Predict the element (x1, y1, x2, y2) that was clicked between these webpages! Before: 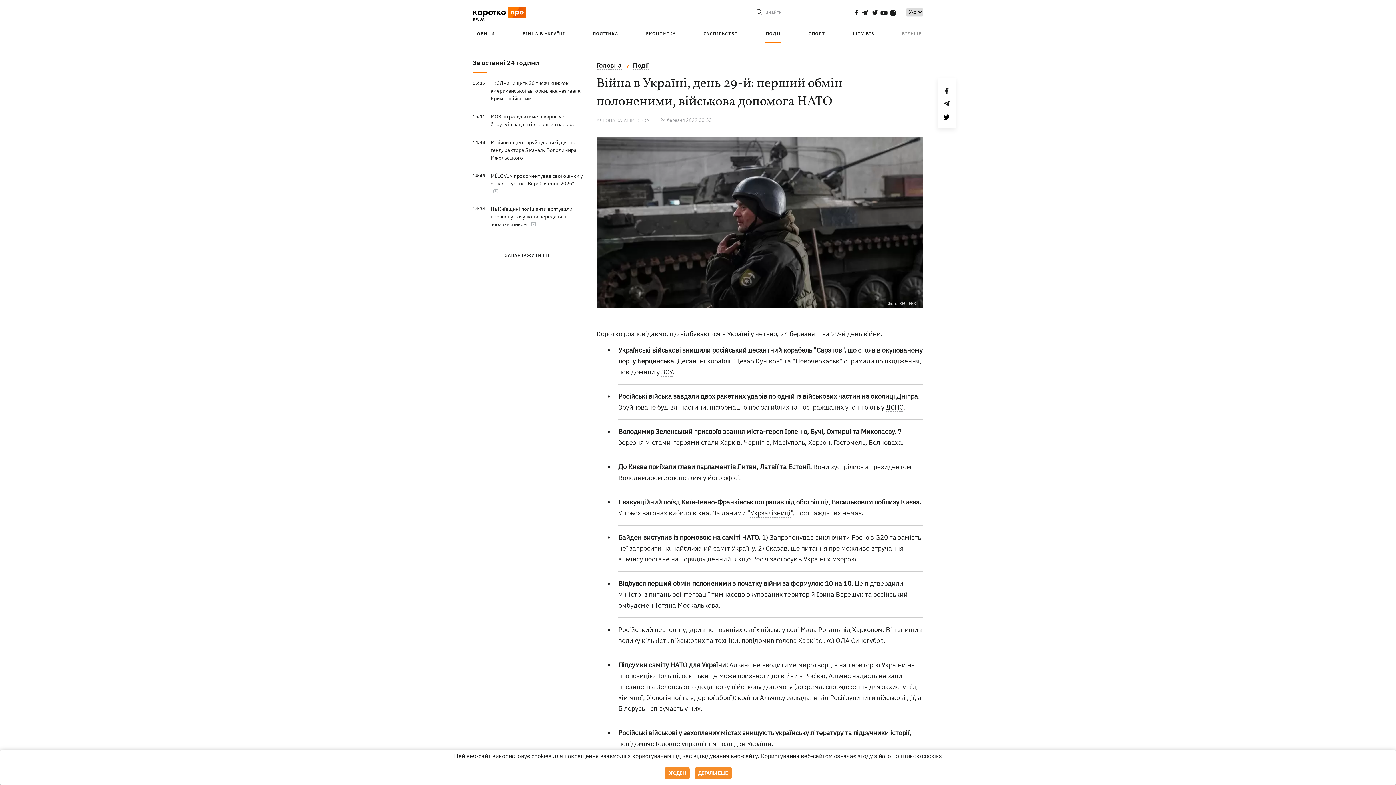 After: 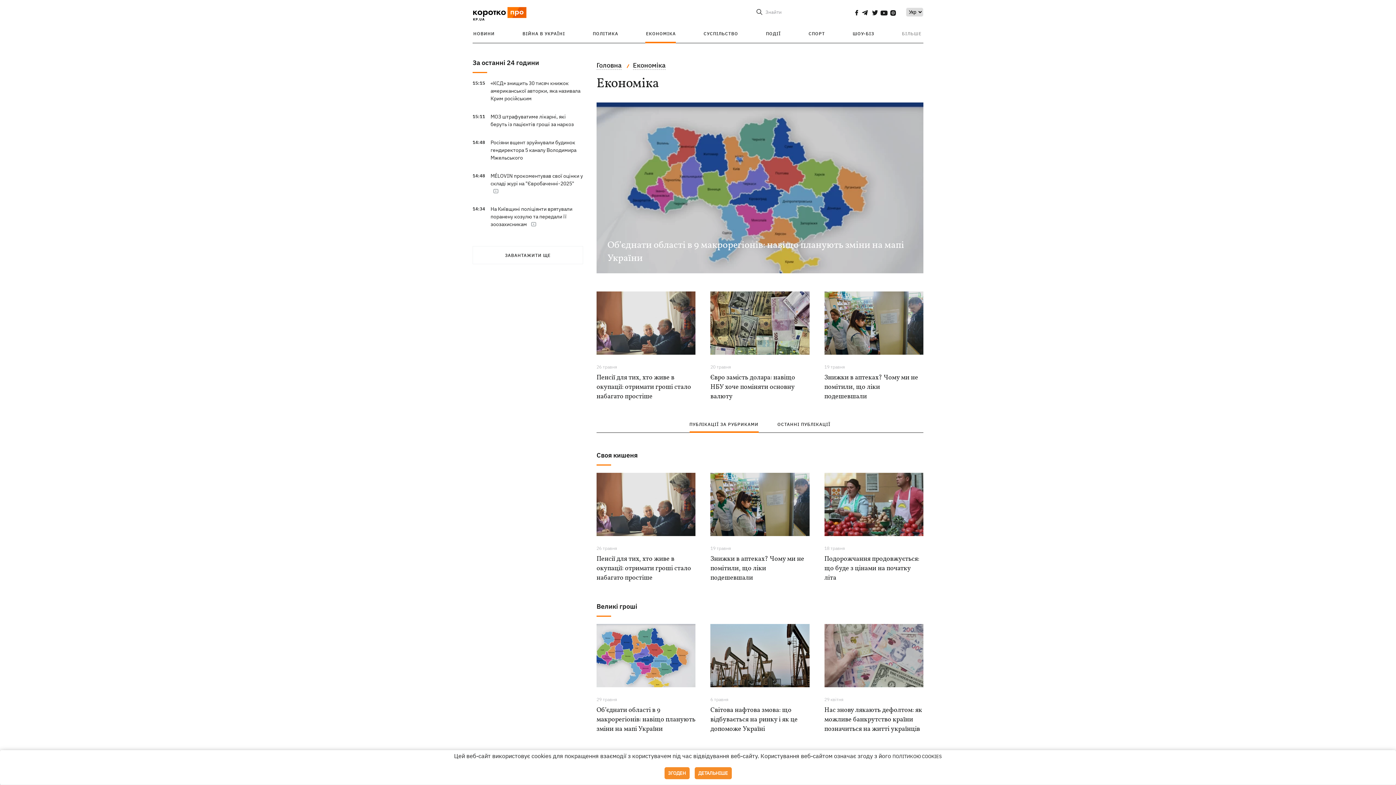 Action: bbox: (646, 30, 676, 36) label: ЕКОНОМІКА